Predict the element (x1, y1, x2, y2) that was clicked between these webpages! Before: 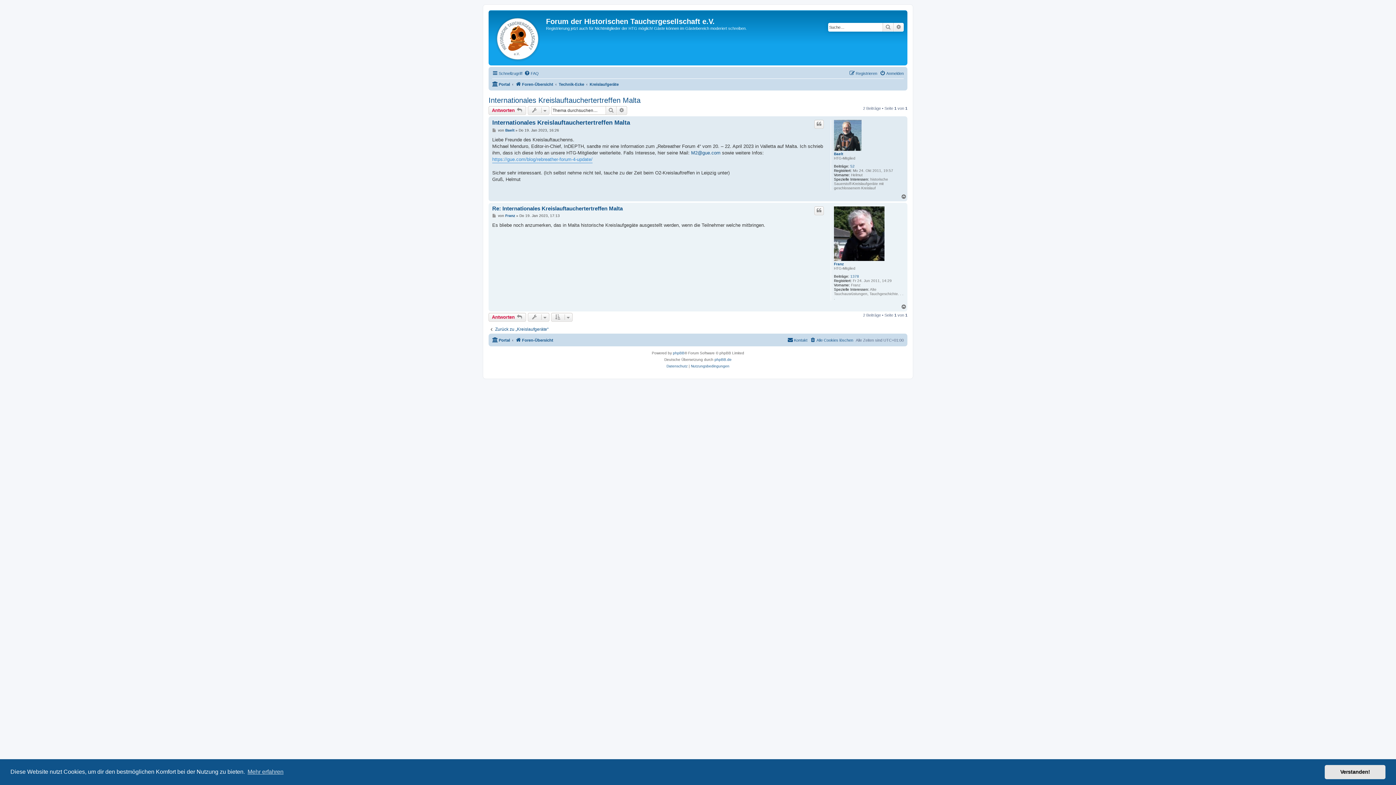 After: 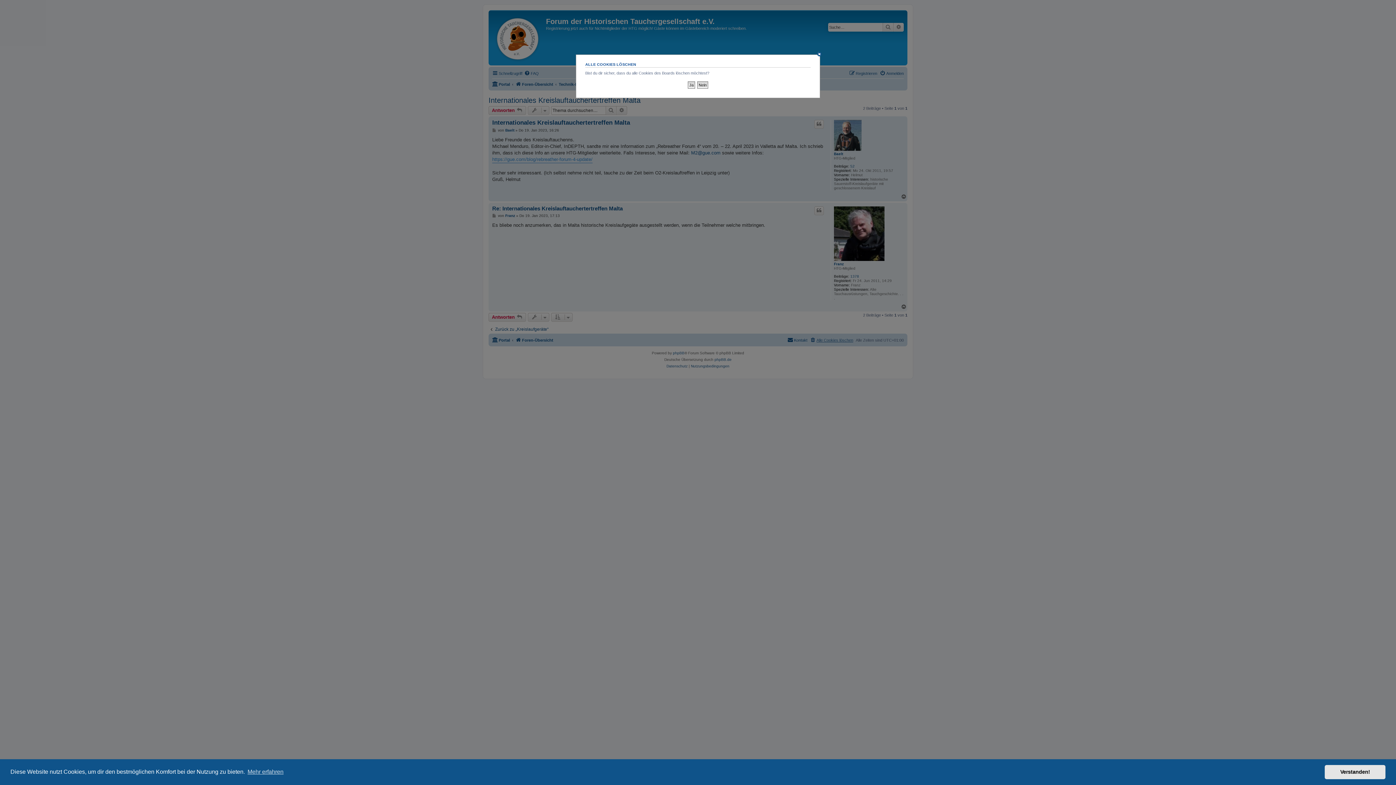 Action: bbox: (810, 336, 853, 344) label: Alle Cookies löschen